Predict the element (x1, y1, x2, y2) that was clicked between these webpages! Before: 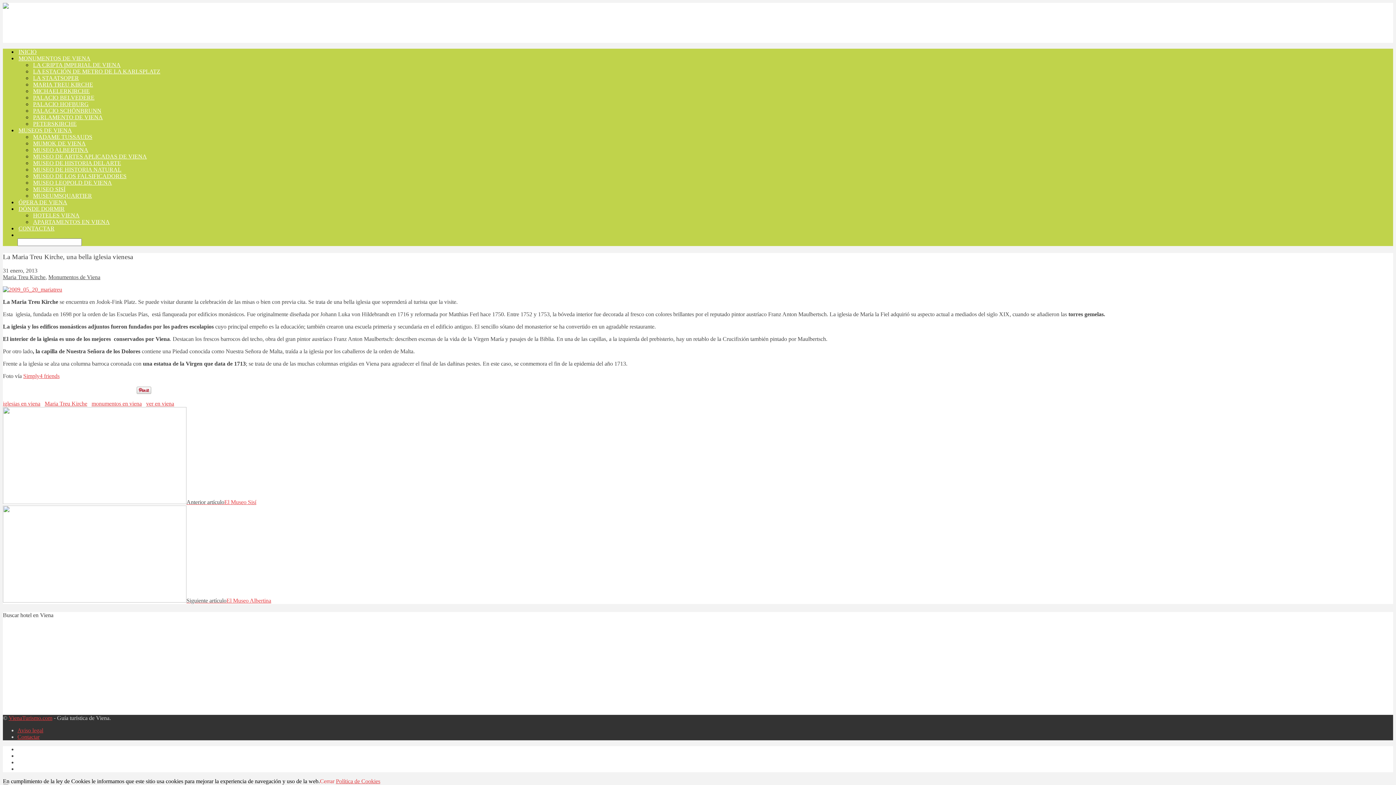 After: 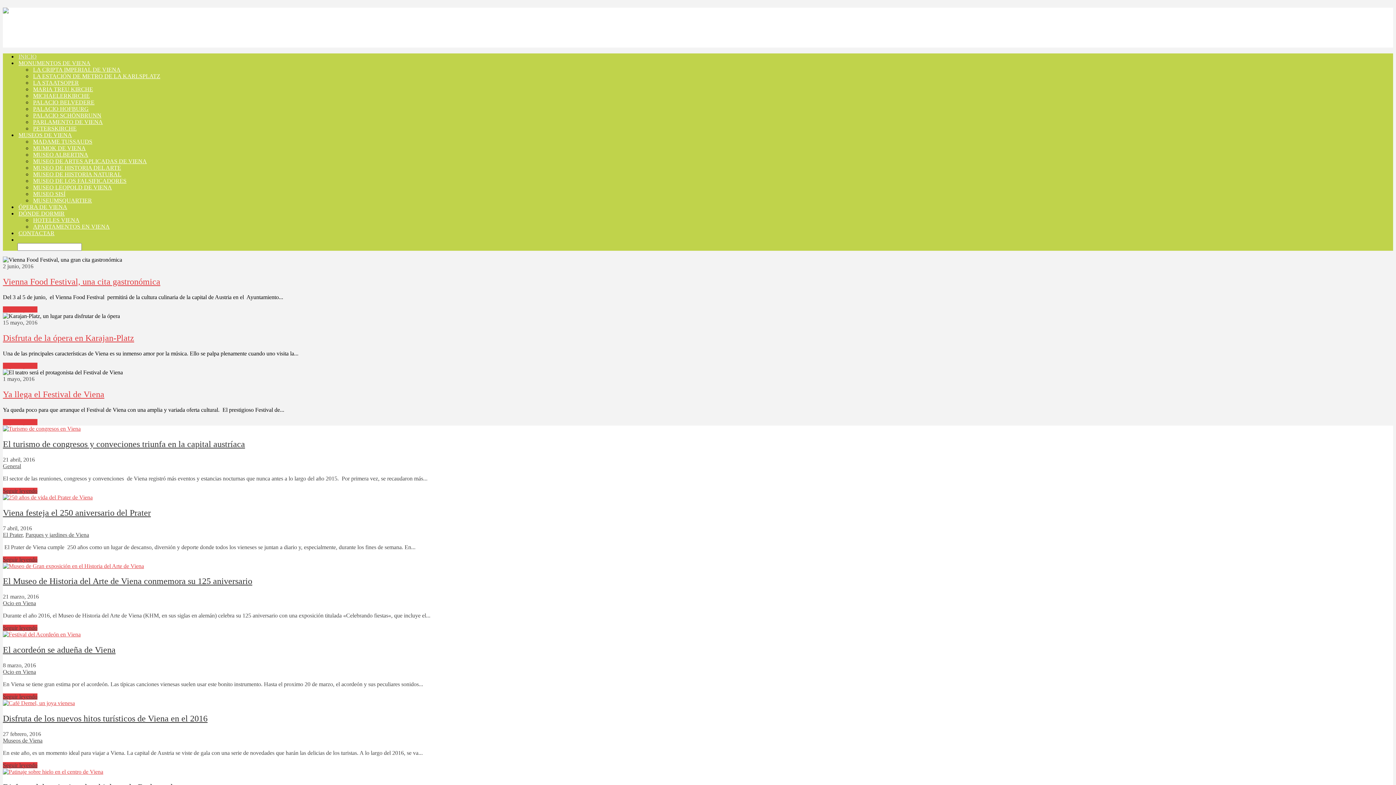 Action: bbox: (2, 2, 54, 9)